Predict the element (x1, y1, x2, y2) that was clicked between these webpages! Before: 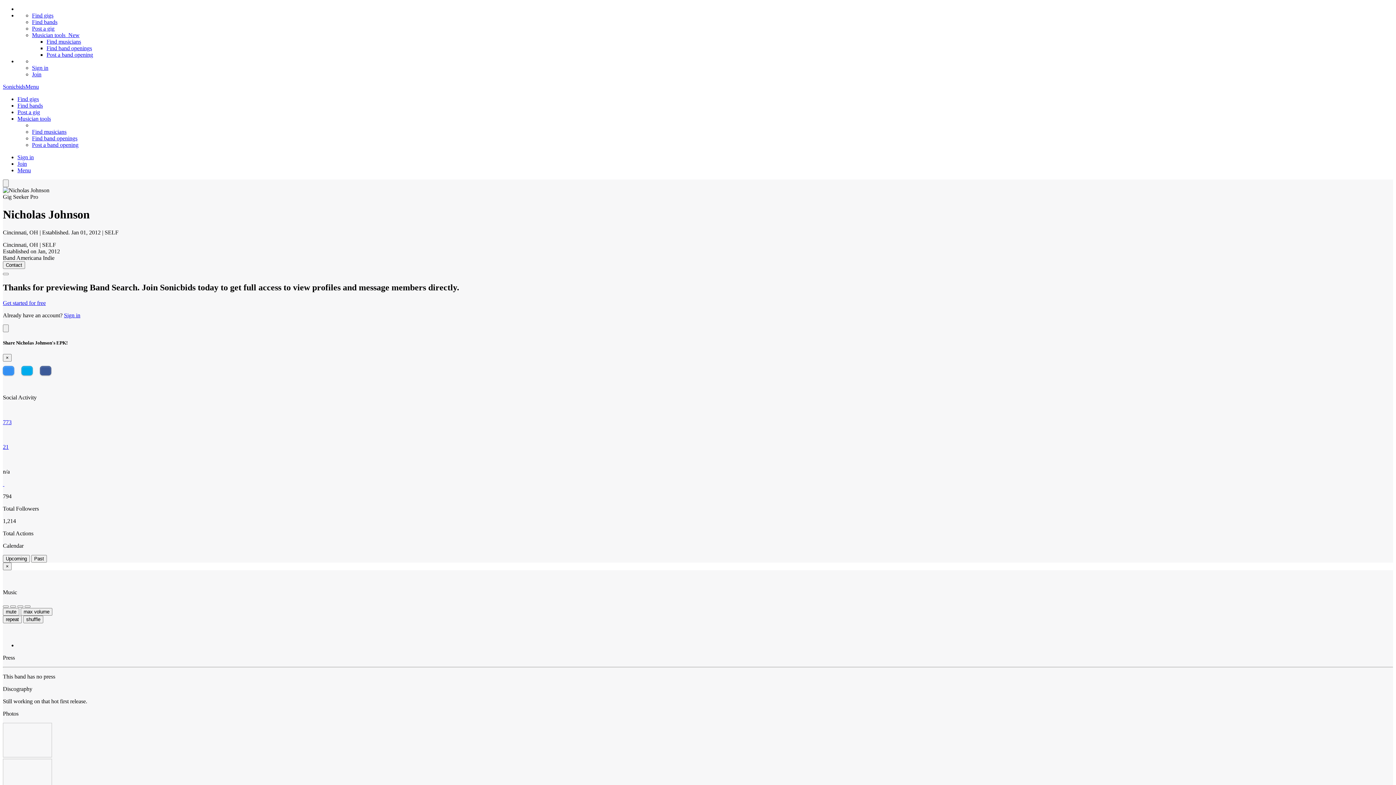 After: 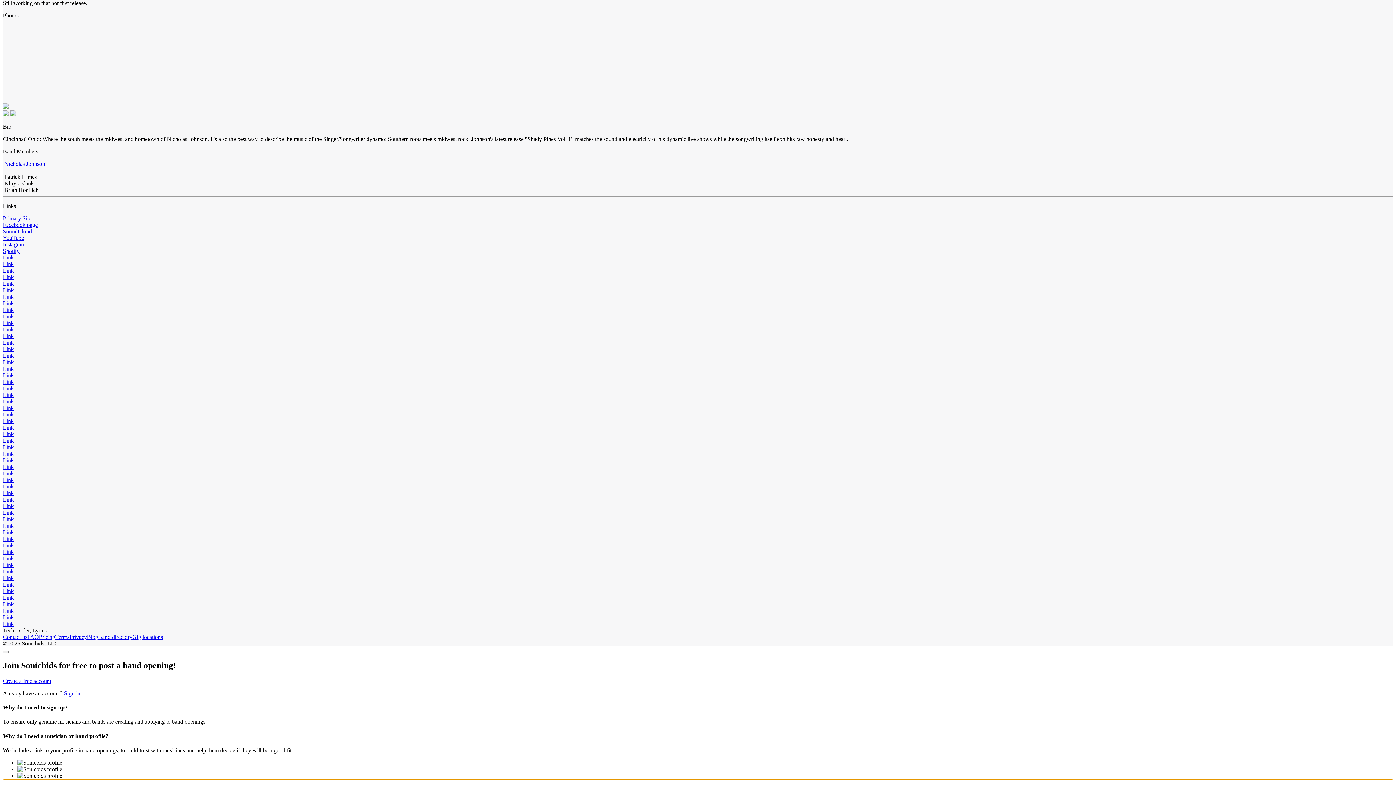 Action: label: Post a band opening bbox: (32, 141, 78, 148)